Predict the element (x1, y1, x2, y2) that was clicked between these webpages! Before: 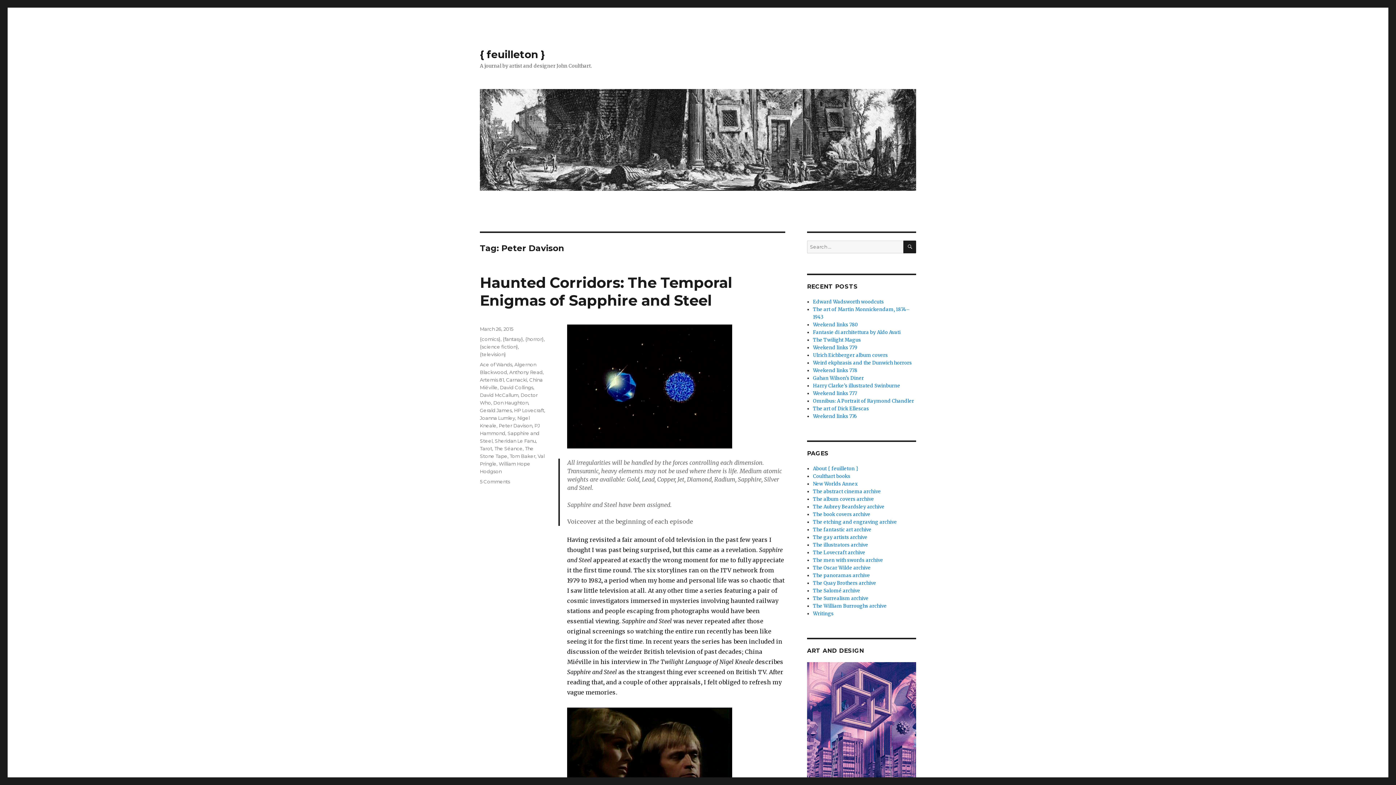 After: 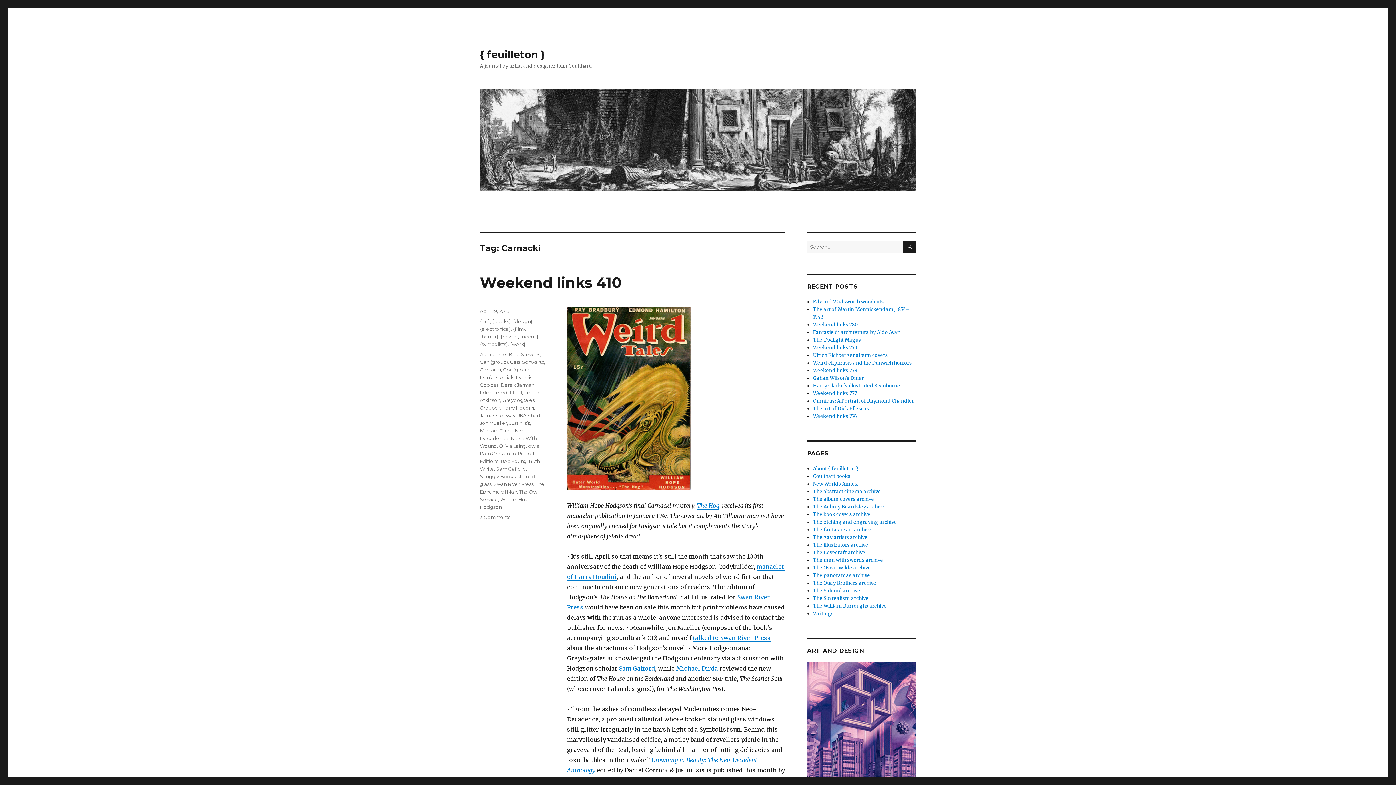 Action: label: Carnacki bbox: (506, 377, 527, 382)